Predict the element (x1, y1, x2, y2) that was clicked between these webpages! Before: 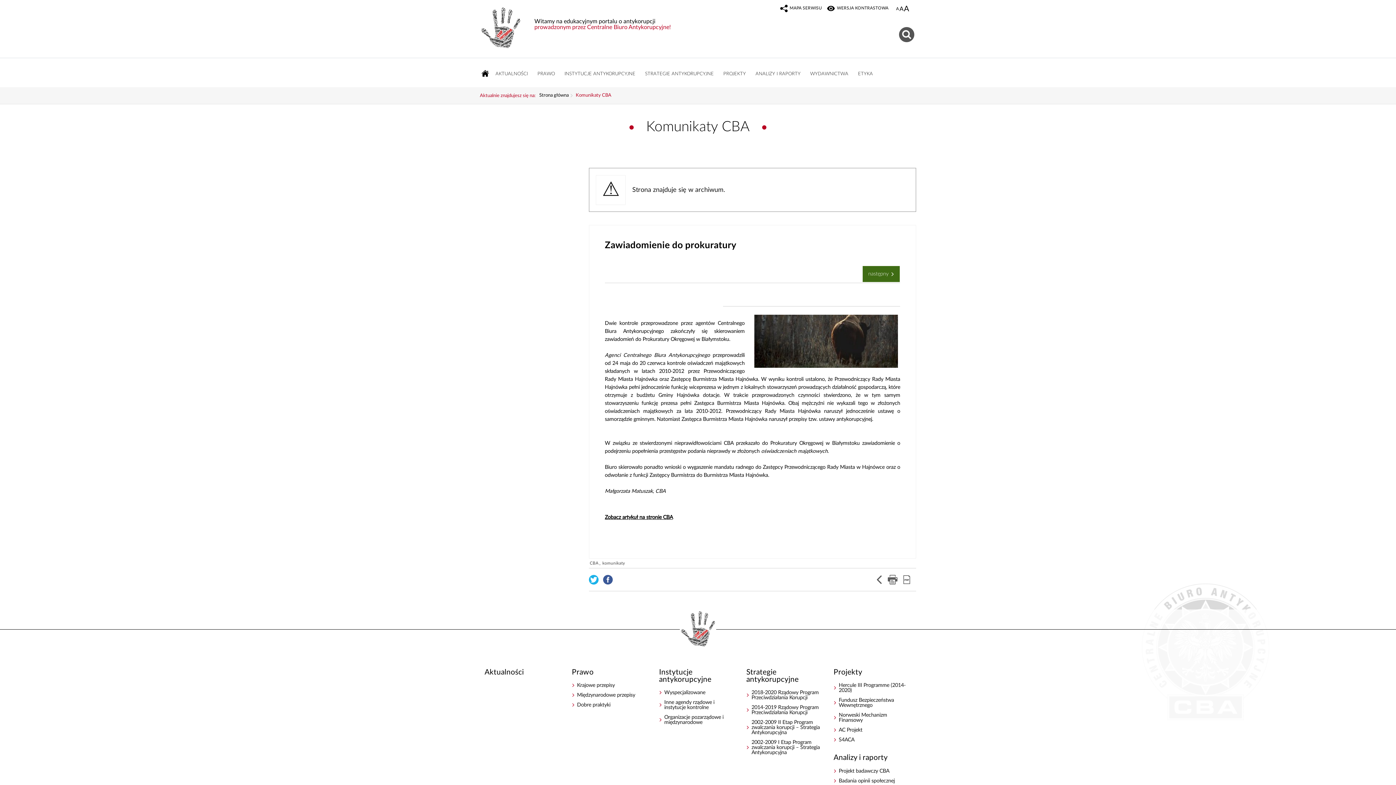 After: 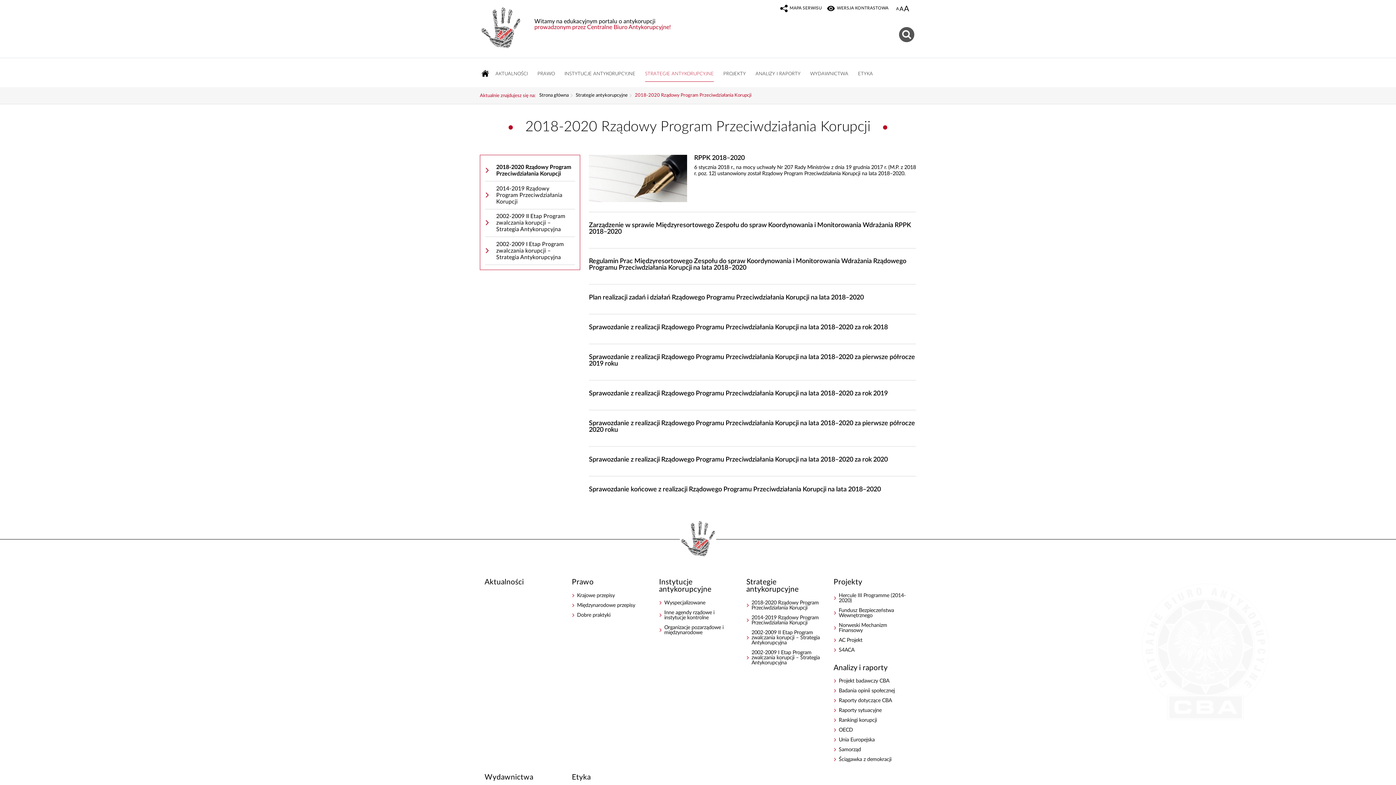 Action: label: Strategie antykorupcyjne bbox: (746, 668, 824, 683)